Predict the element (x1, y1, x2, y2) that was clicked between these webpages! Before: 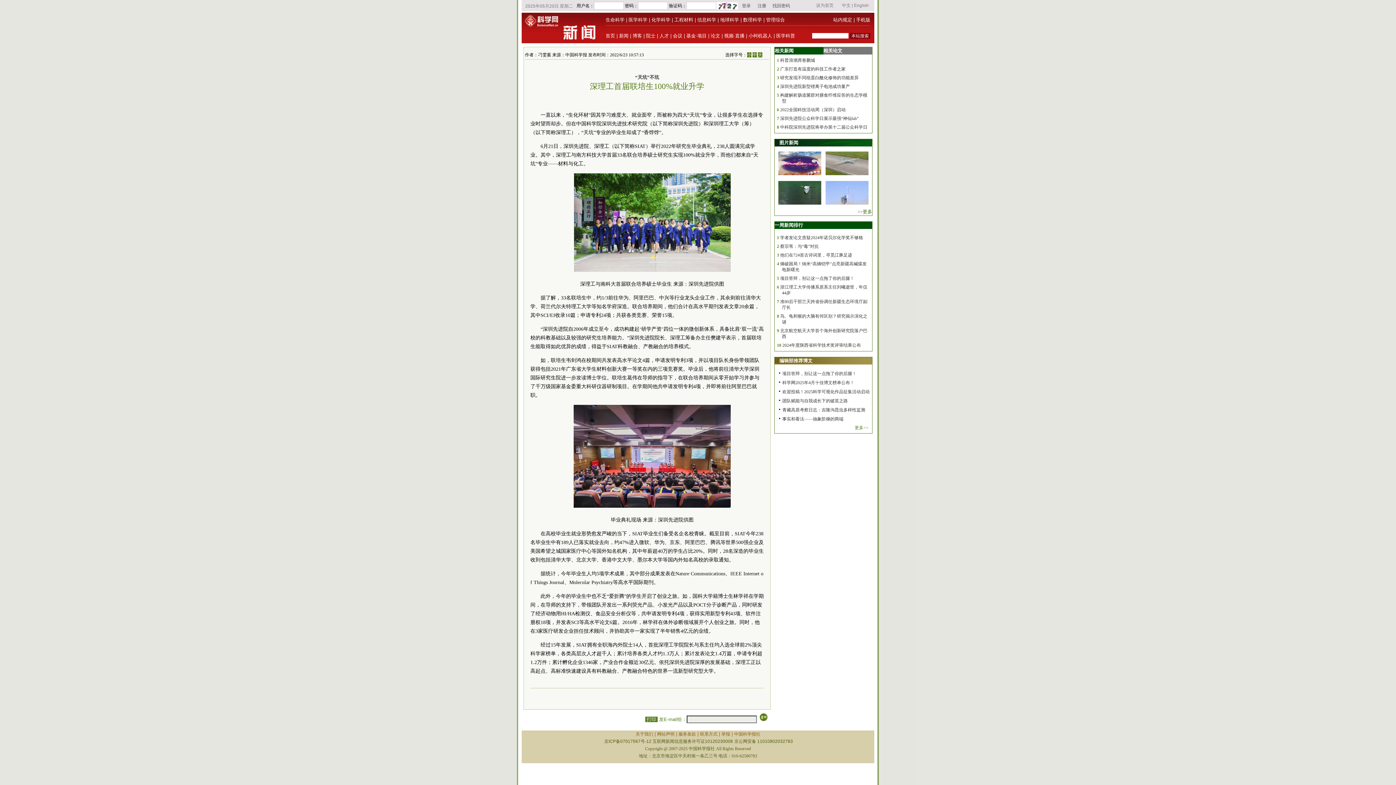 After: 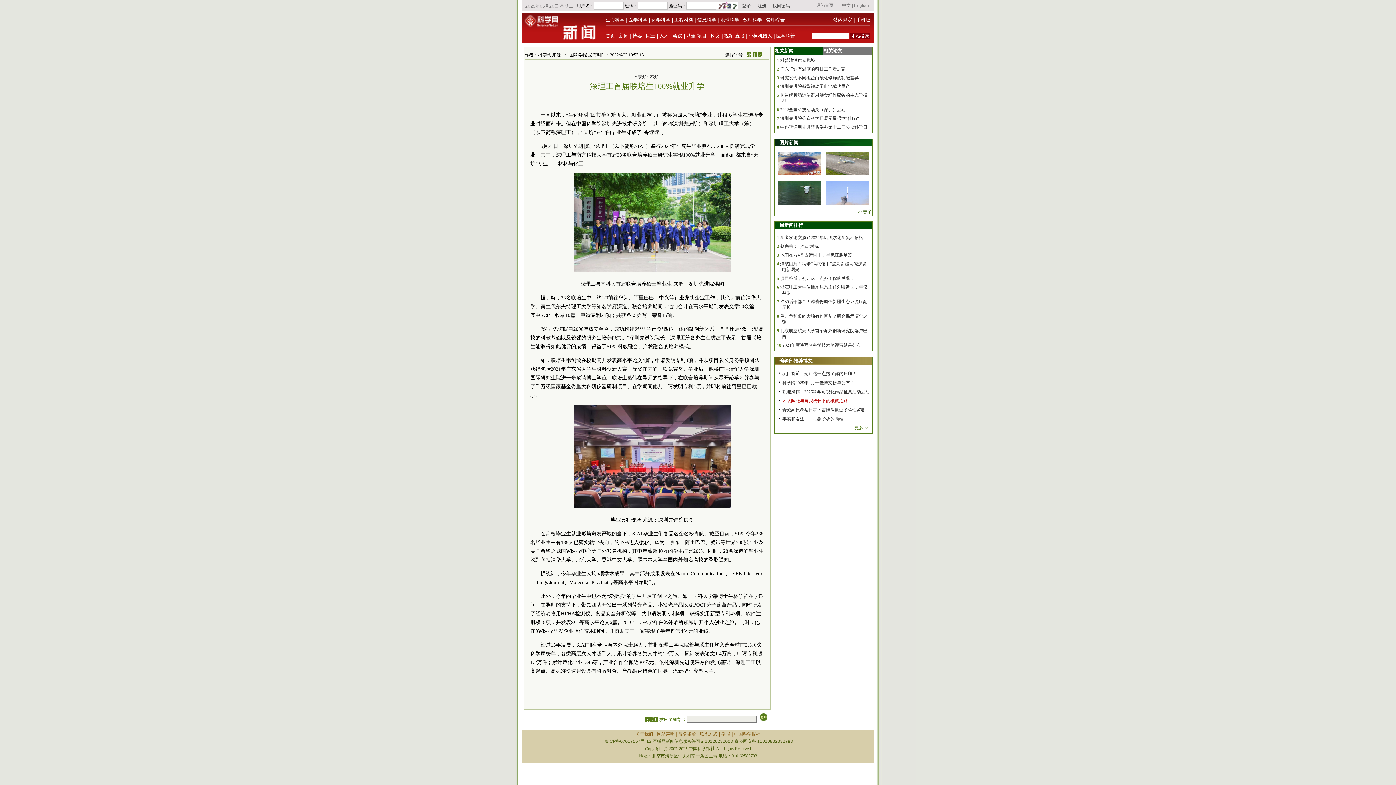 Action: bbox: (782, 398, 848, 403) label: 团队赋能与自我成长下的破茧之路